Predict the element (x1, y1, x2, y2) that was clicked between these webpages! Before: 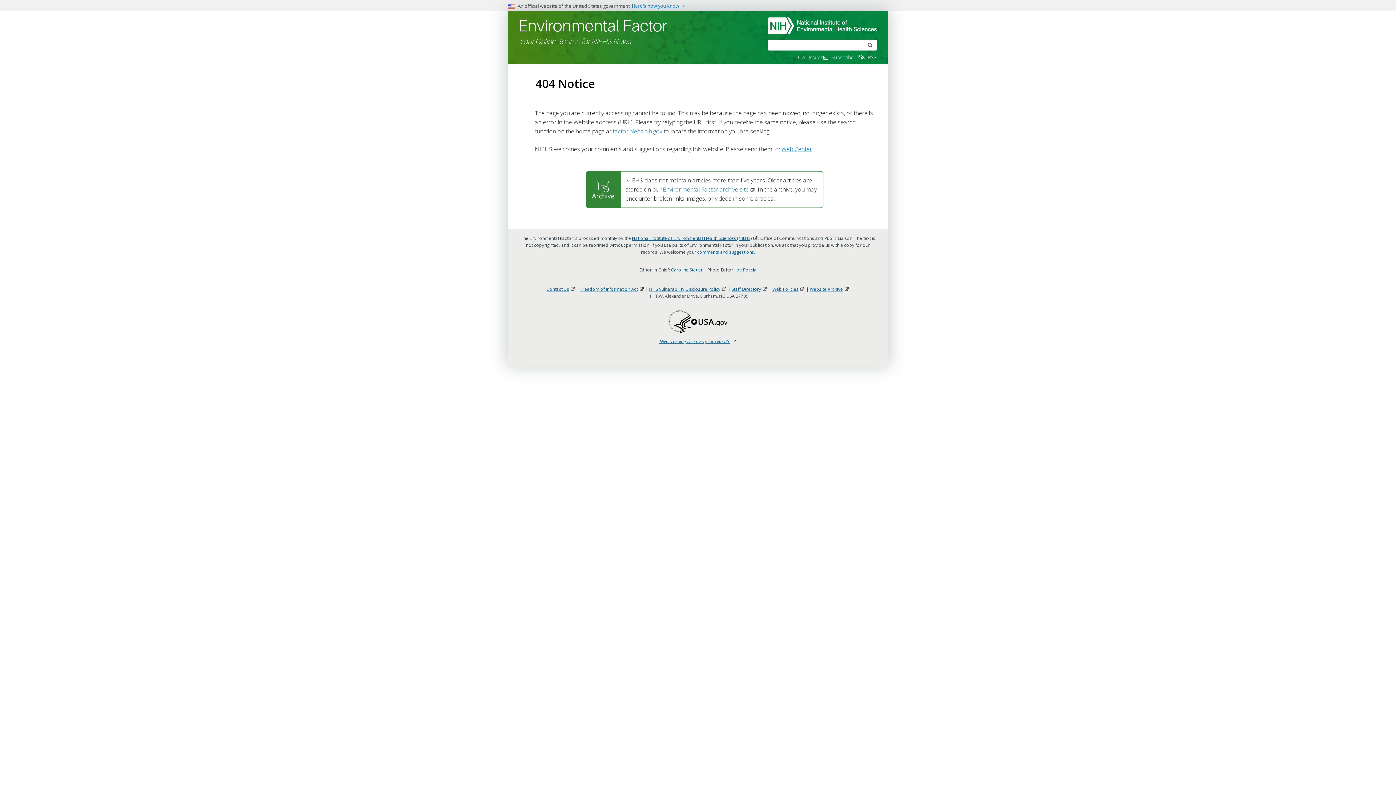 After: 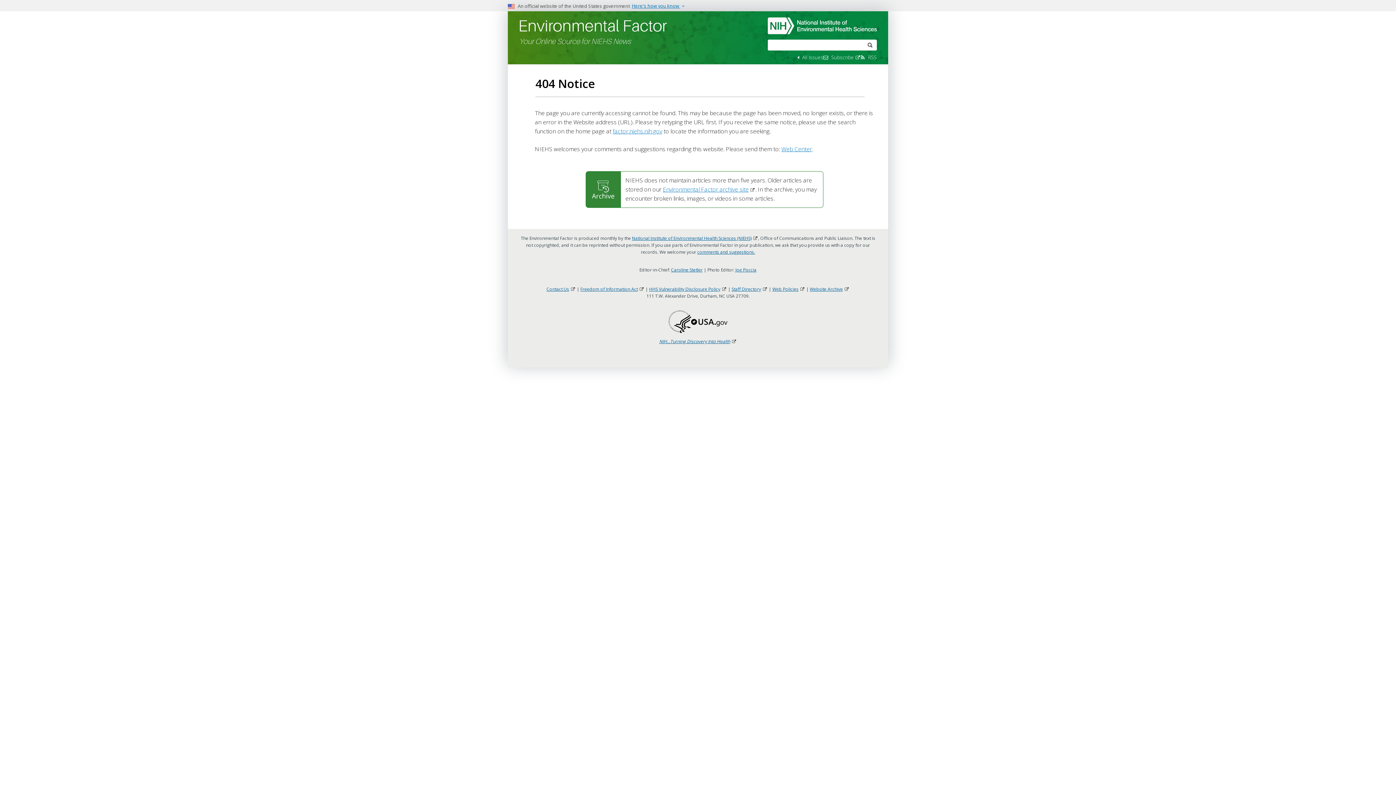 Action: bbox: (731, 286, 761, 292) label: Staff Directory